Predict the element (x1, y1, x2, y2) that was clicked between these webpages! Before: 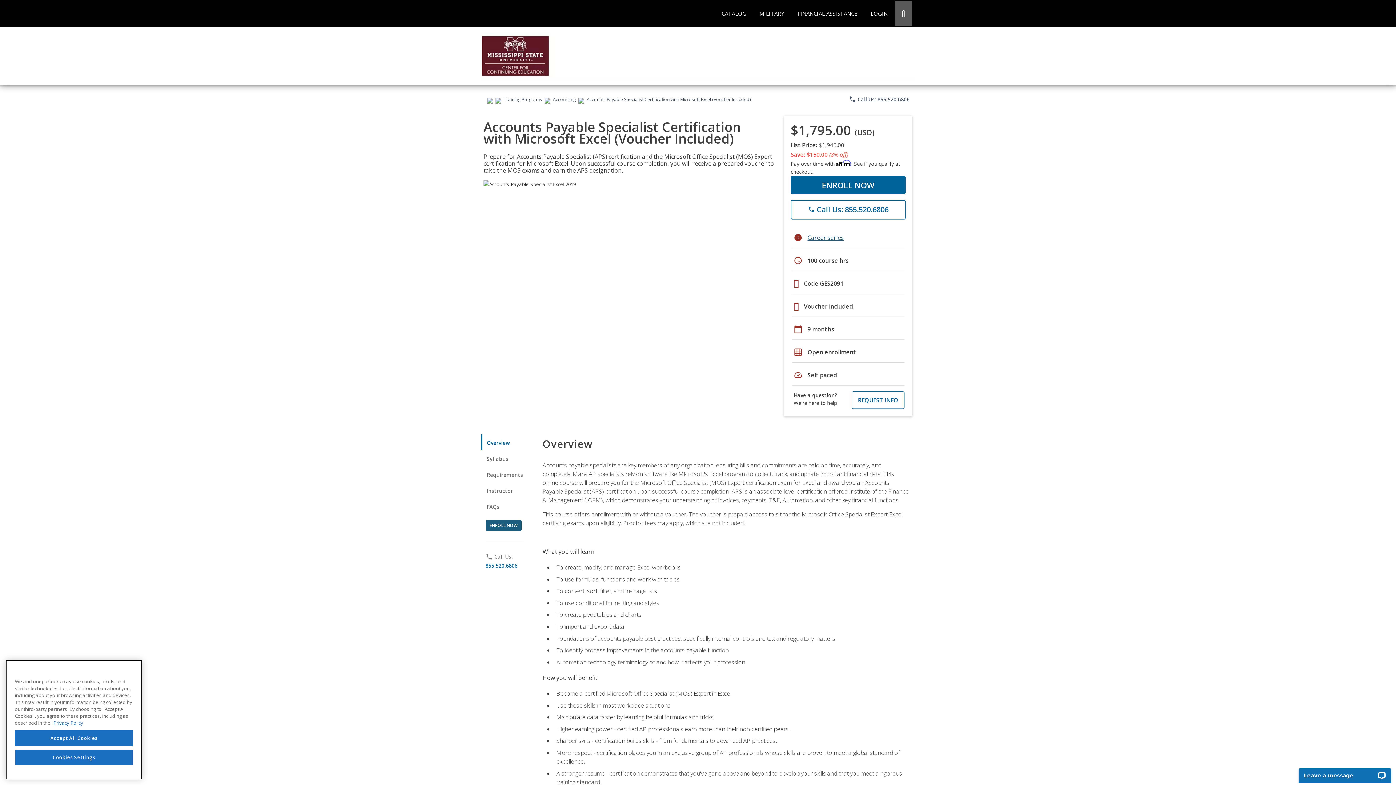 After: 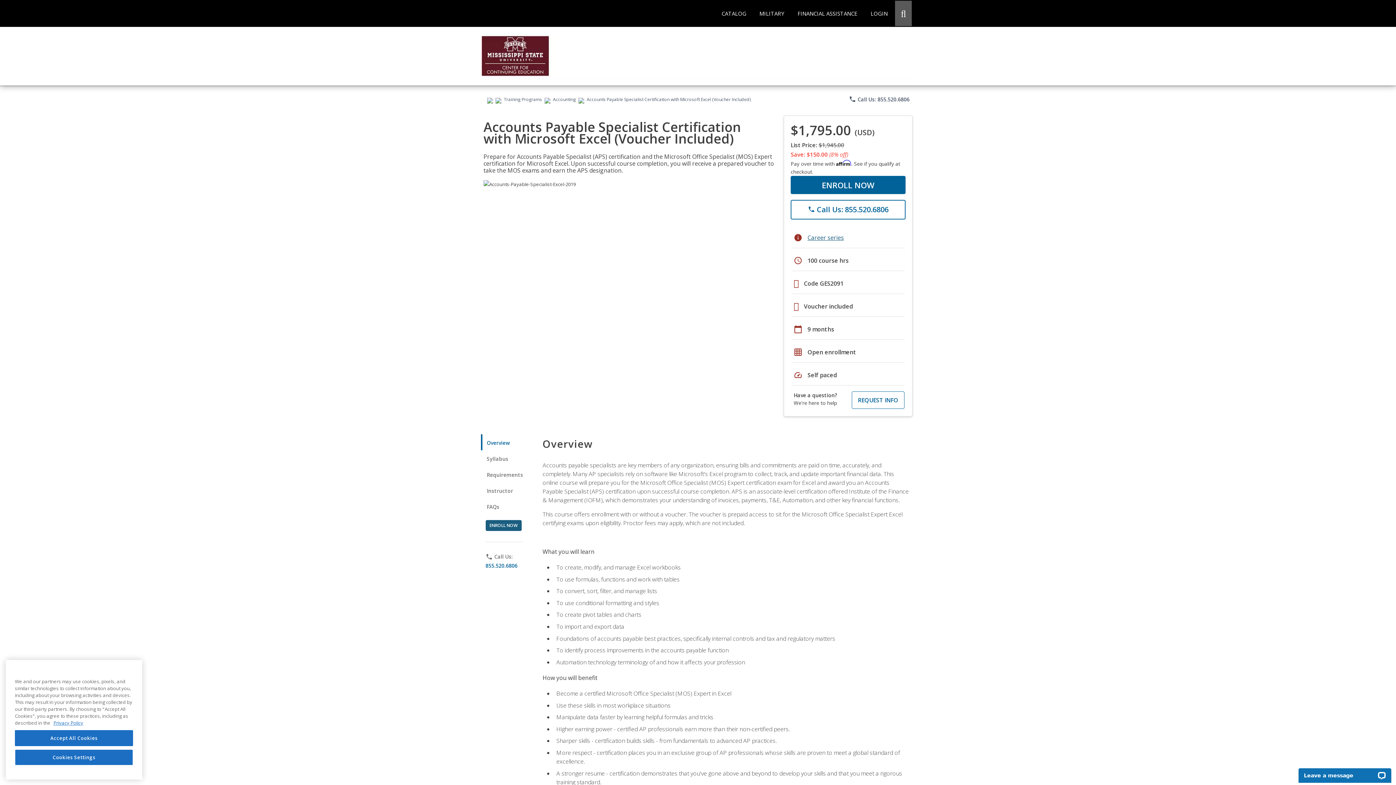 Action: bbox: (790, 199, 905, 219) label: phone
 Call Us: 855.520.6806